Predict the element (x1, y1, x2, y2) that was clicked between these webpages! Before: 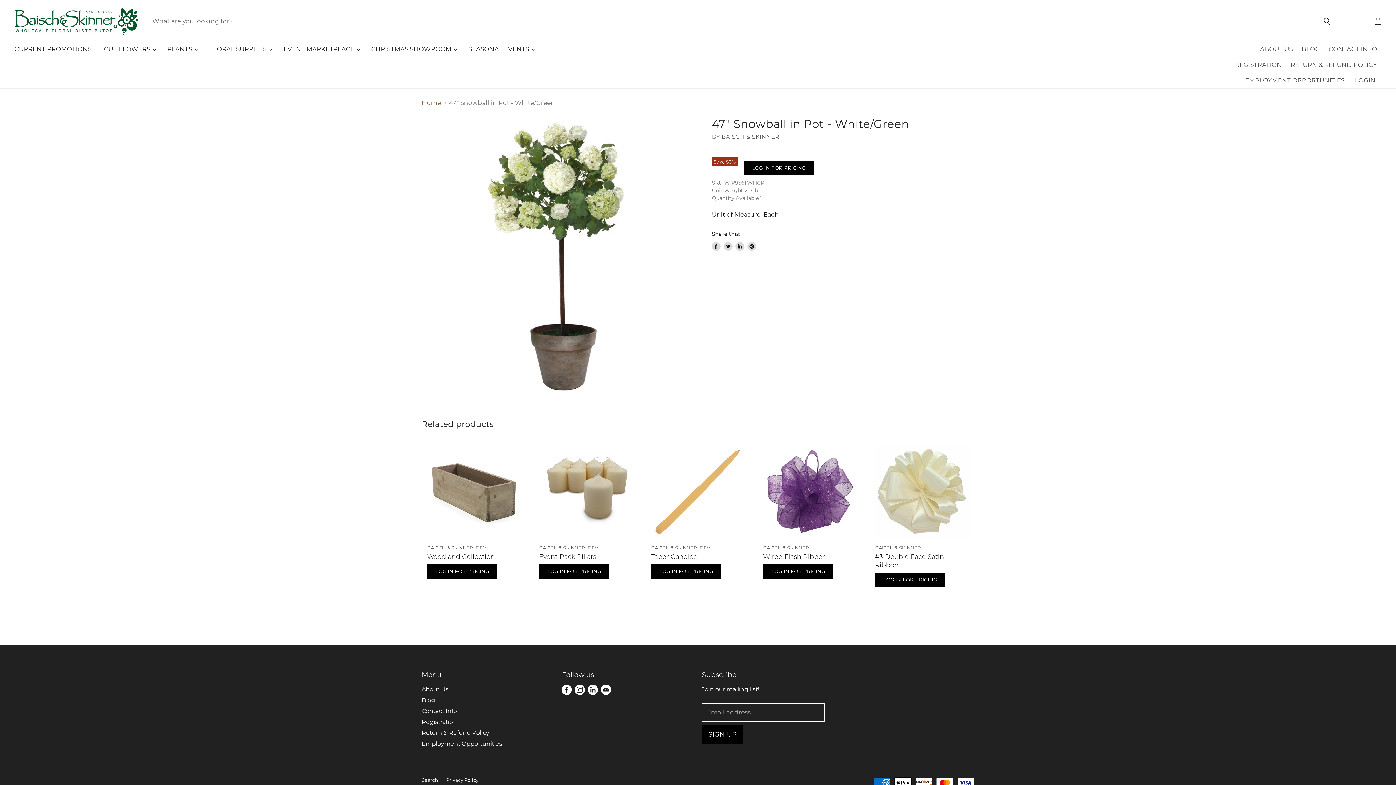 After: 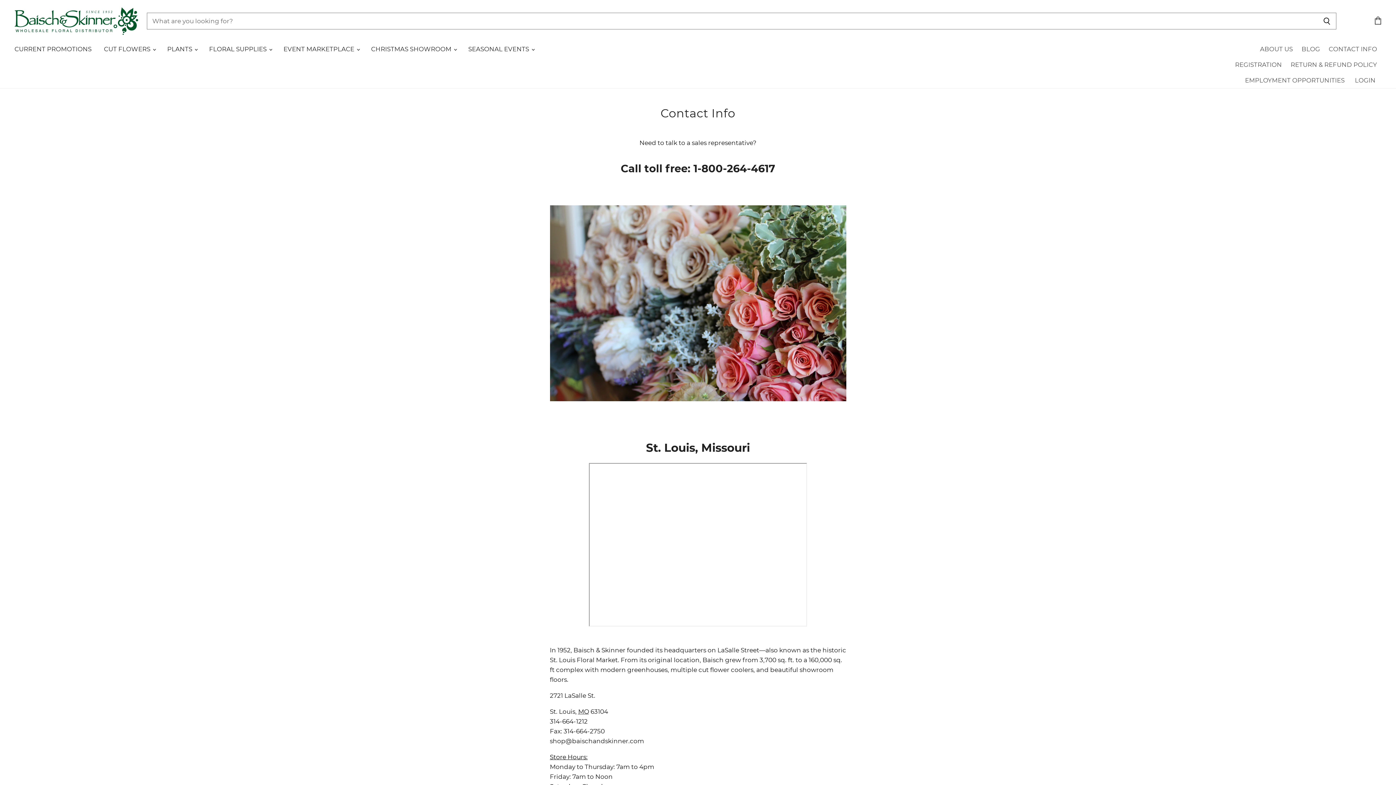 Action: label: Contact Info bbox: (421, 708, 457, 715)